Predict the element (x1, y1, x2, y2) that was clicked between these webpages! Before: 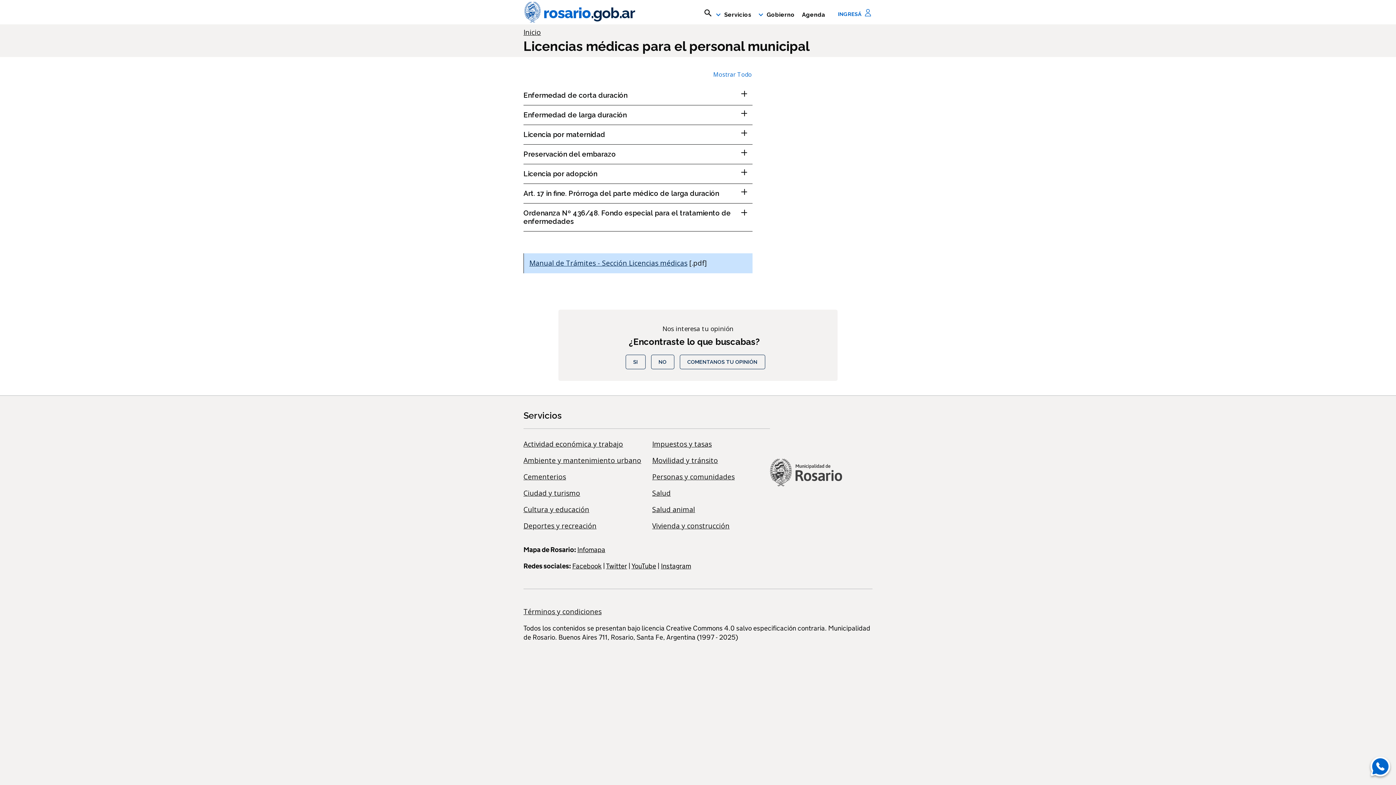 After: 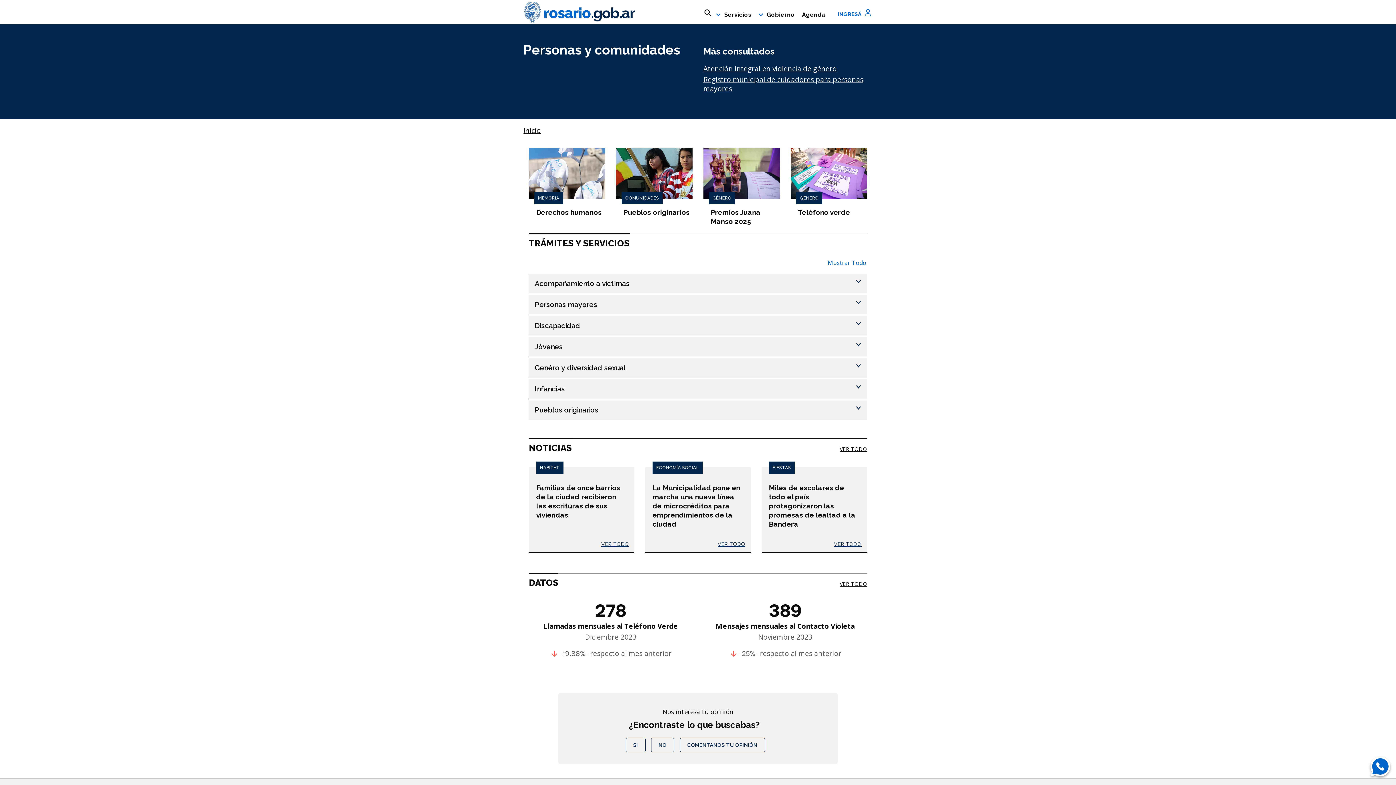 Action: bbox: (652, 472, 734, 481) label: Personas y comunidades